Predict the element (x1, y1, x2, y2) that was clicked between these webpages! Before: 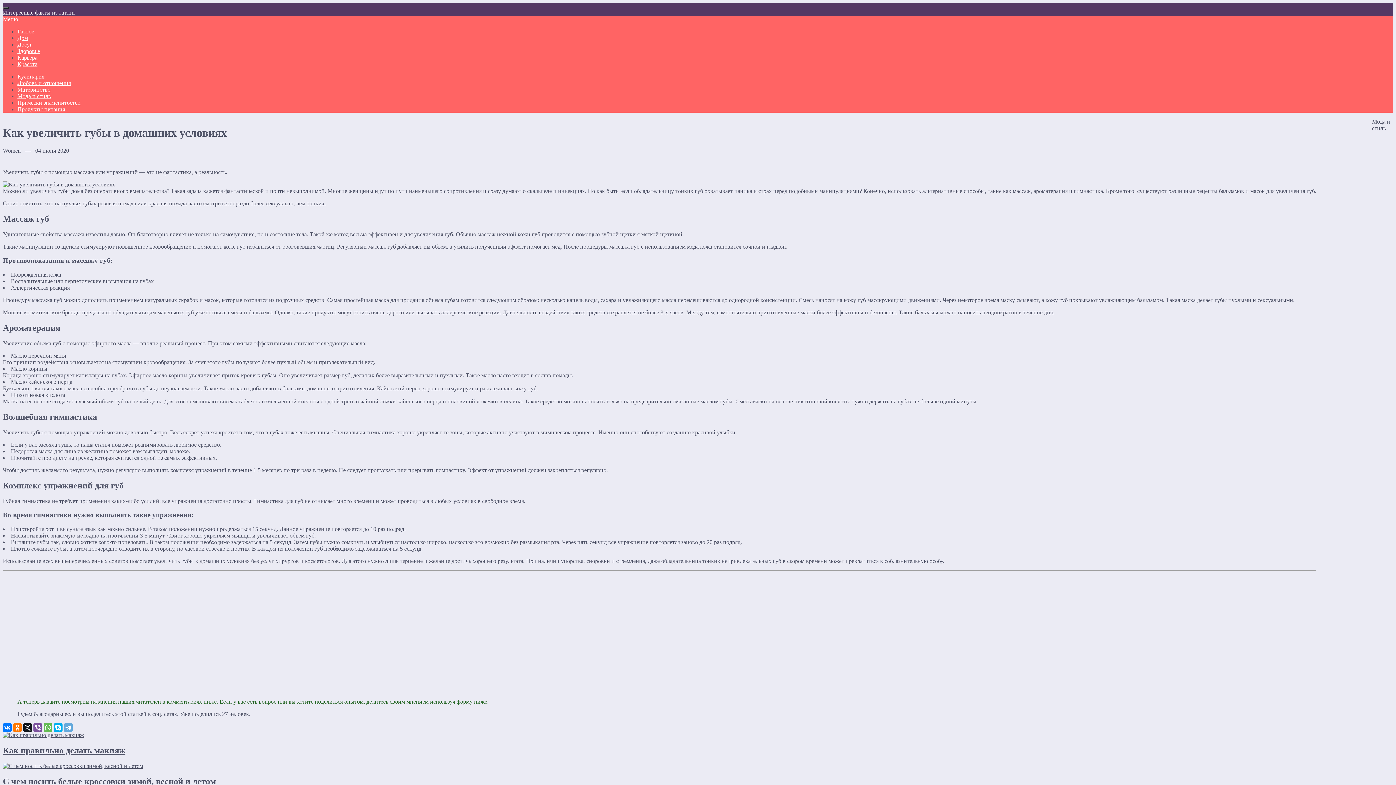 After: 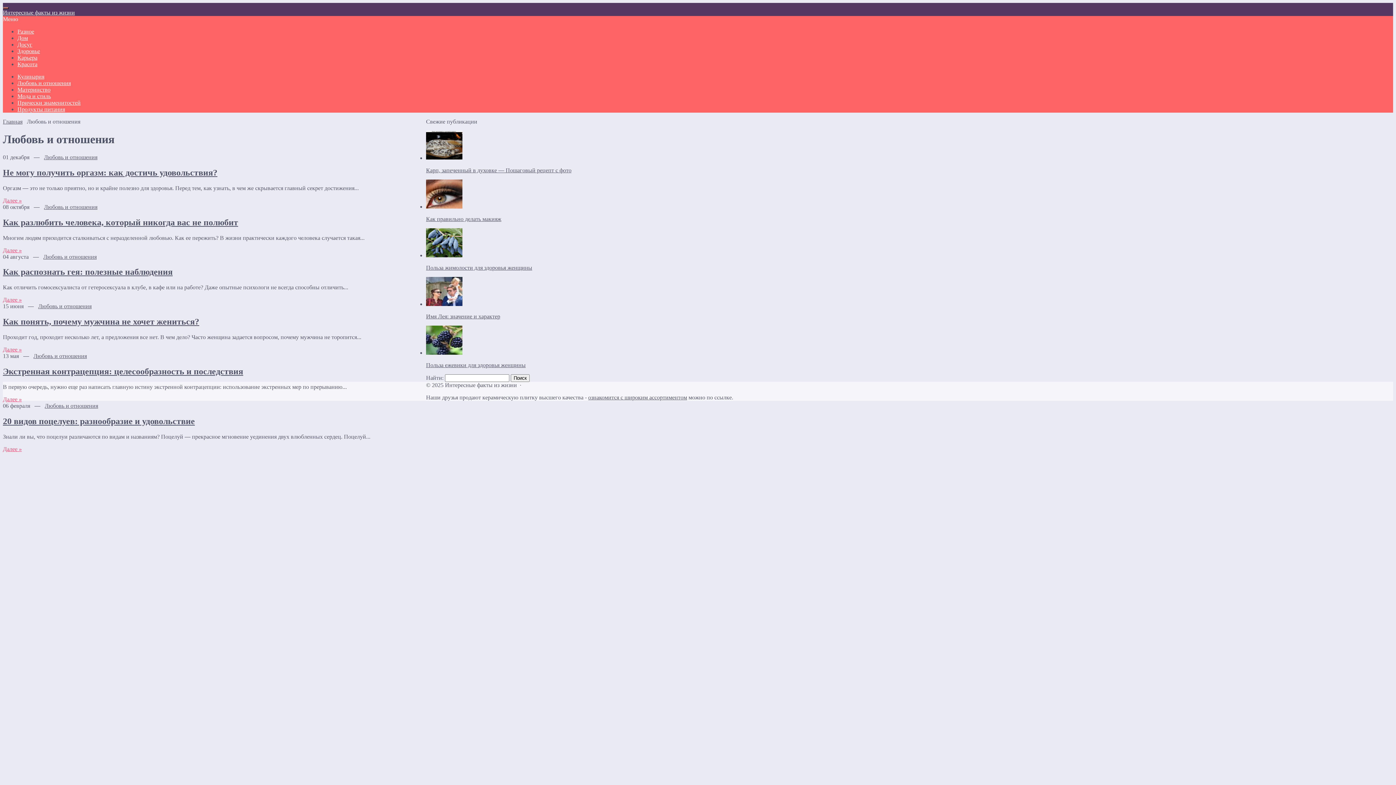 Action: label: Любовь и отношения bbox: (17, 80, 70, 86)